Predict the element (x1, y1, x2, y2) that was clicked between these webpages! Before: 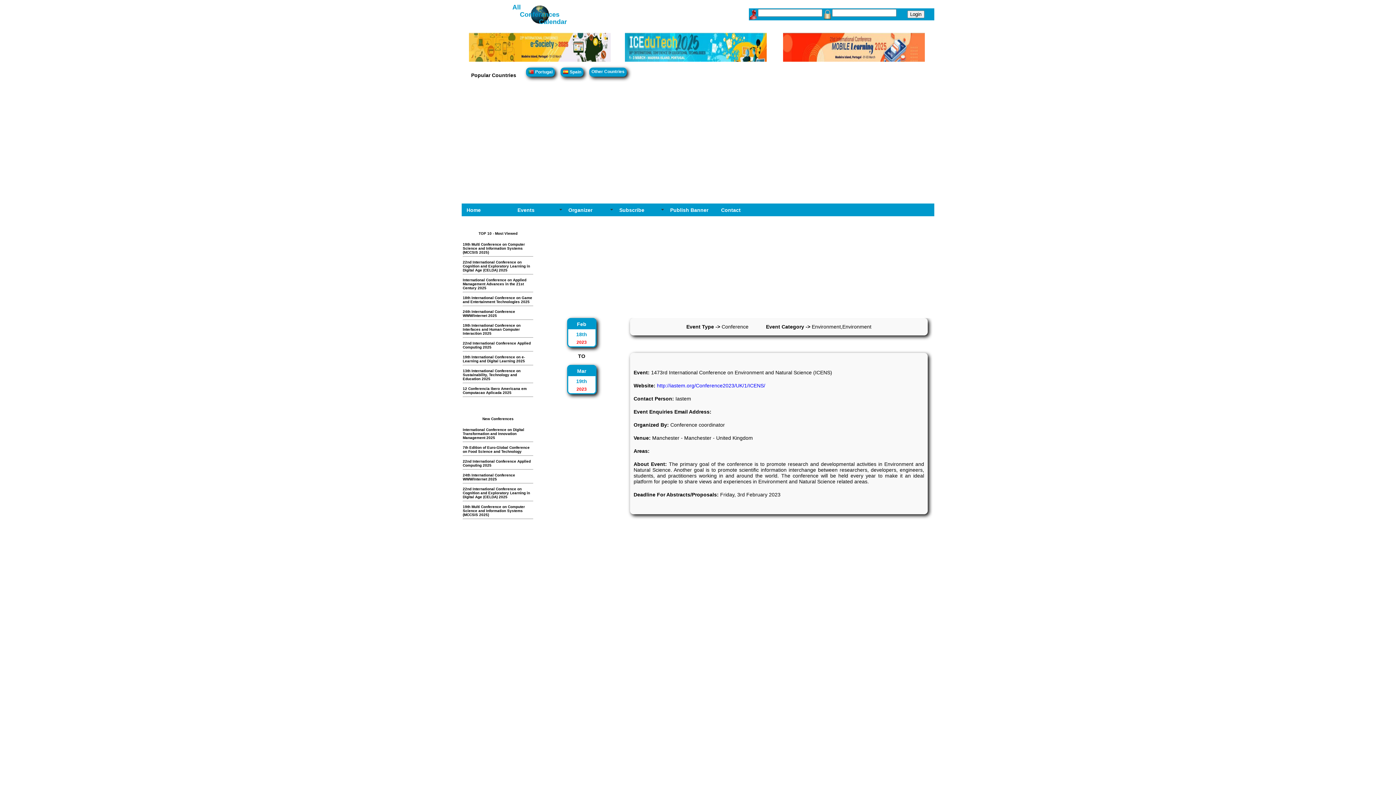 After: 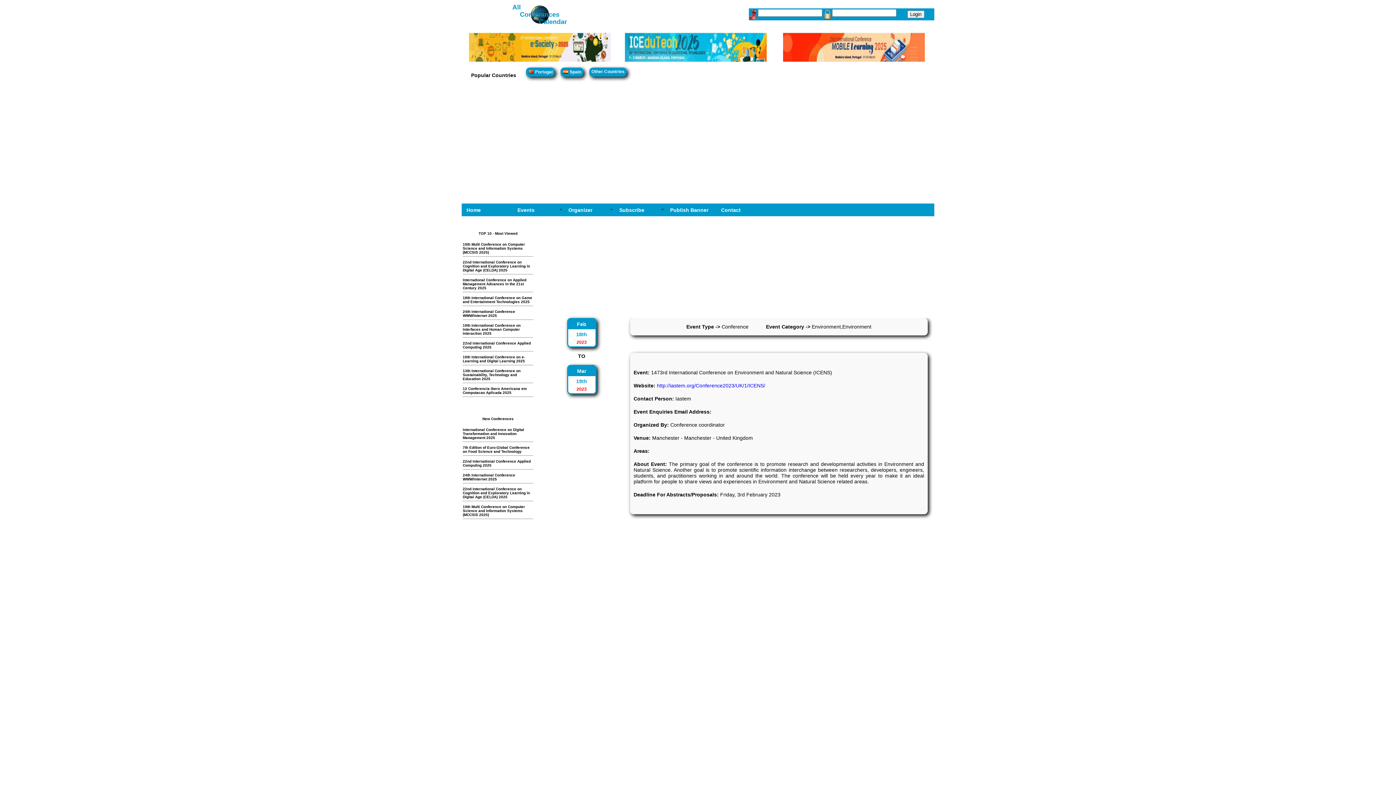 Action: bbox: (462, 260, 530, 272) label: 22nd International Conference on Cognition and Exploratory Learning in Digital Age (CELDA) 2025